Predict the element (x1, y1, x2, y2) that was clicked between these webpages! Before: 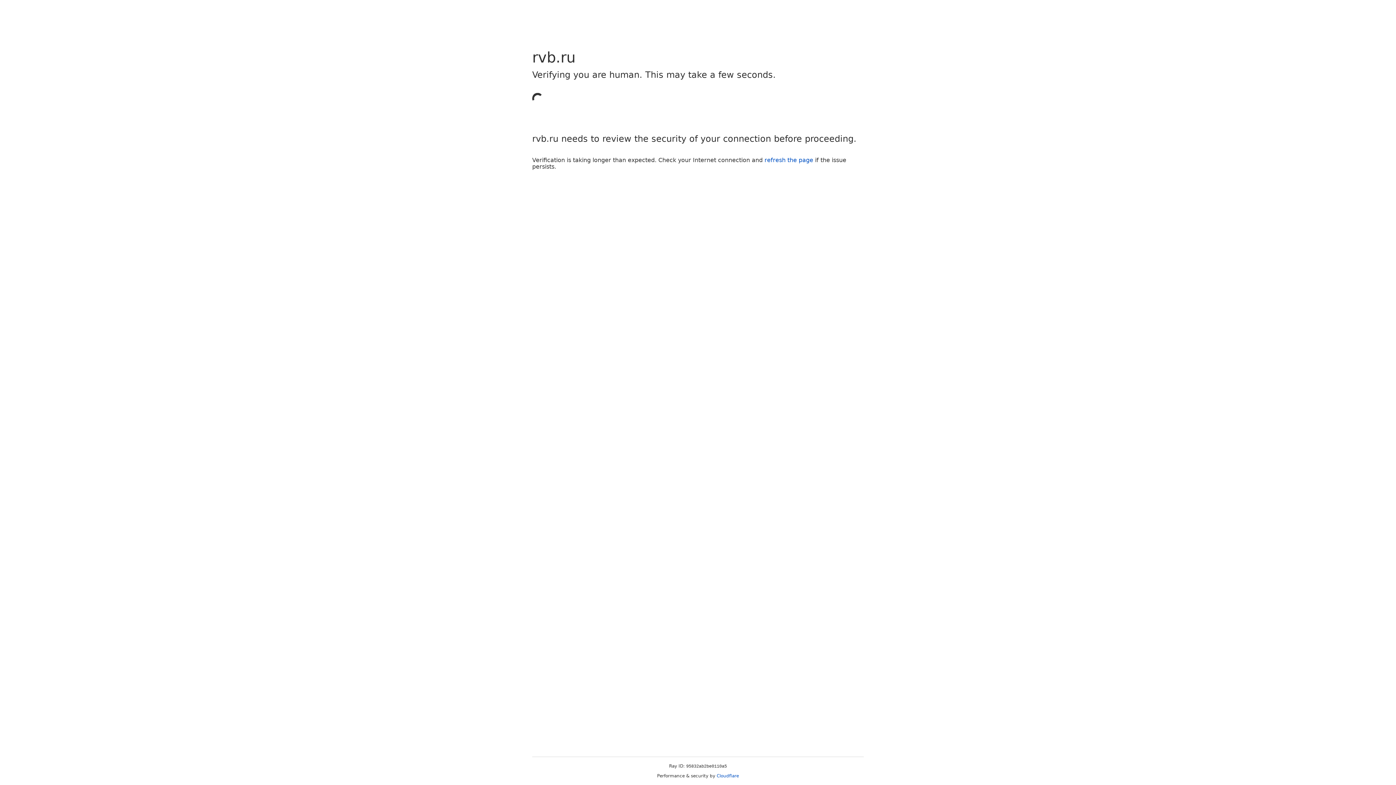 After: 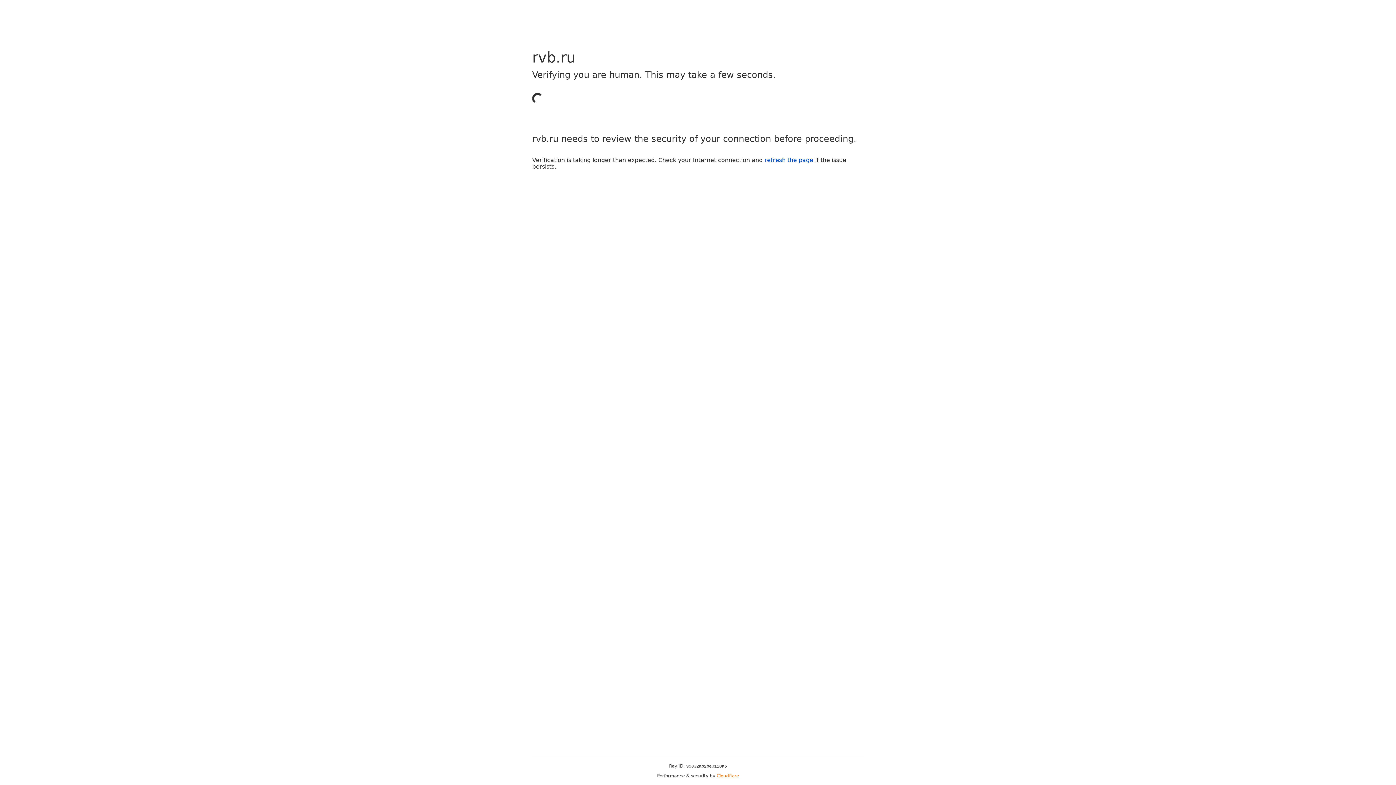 Action: bbox: (716, 773, 739, 778) label: Cloudflare